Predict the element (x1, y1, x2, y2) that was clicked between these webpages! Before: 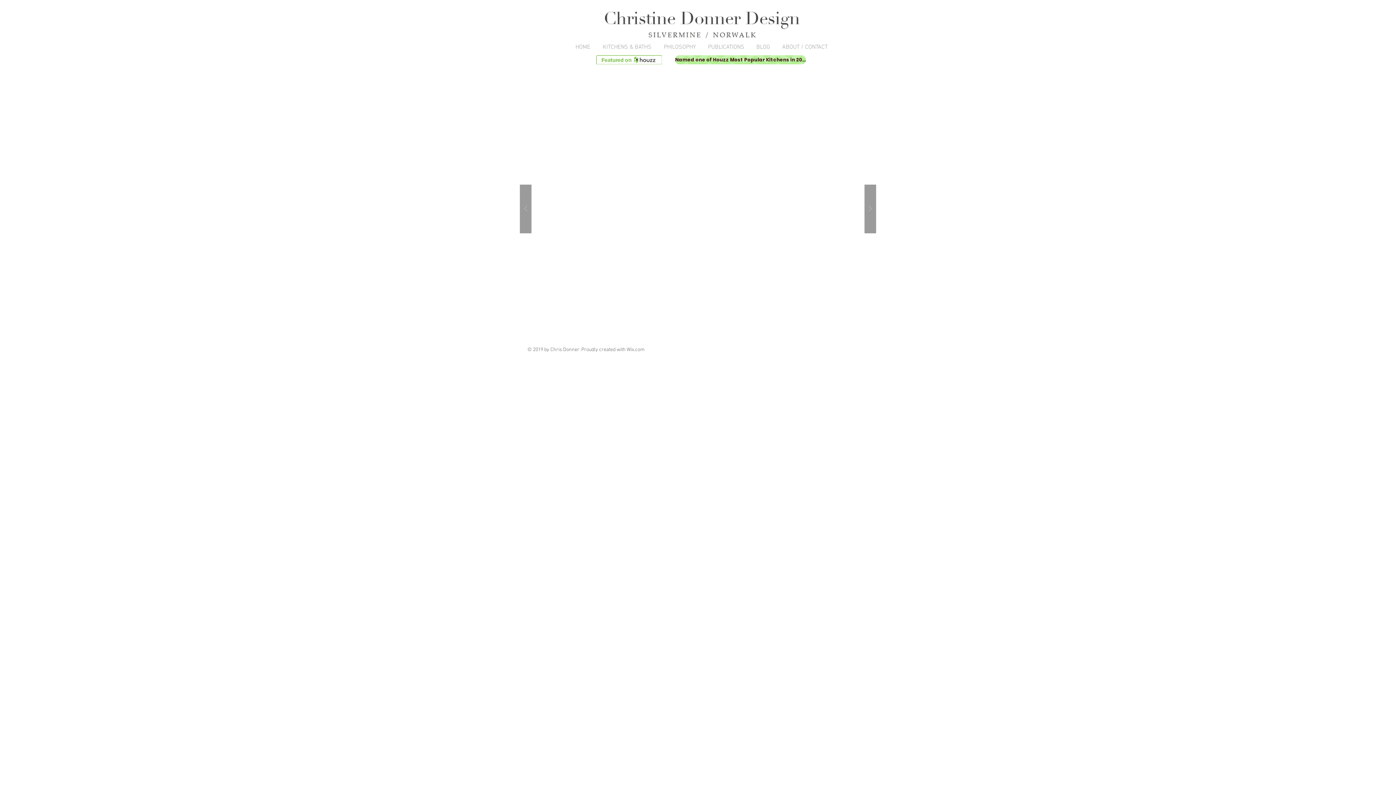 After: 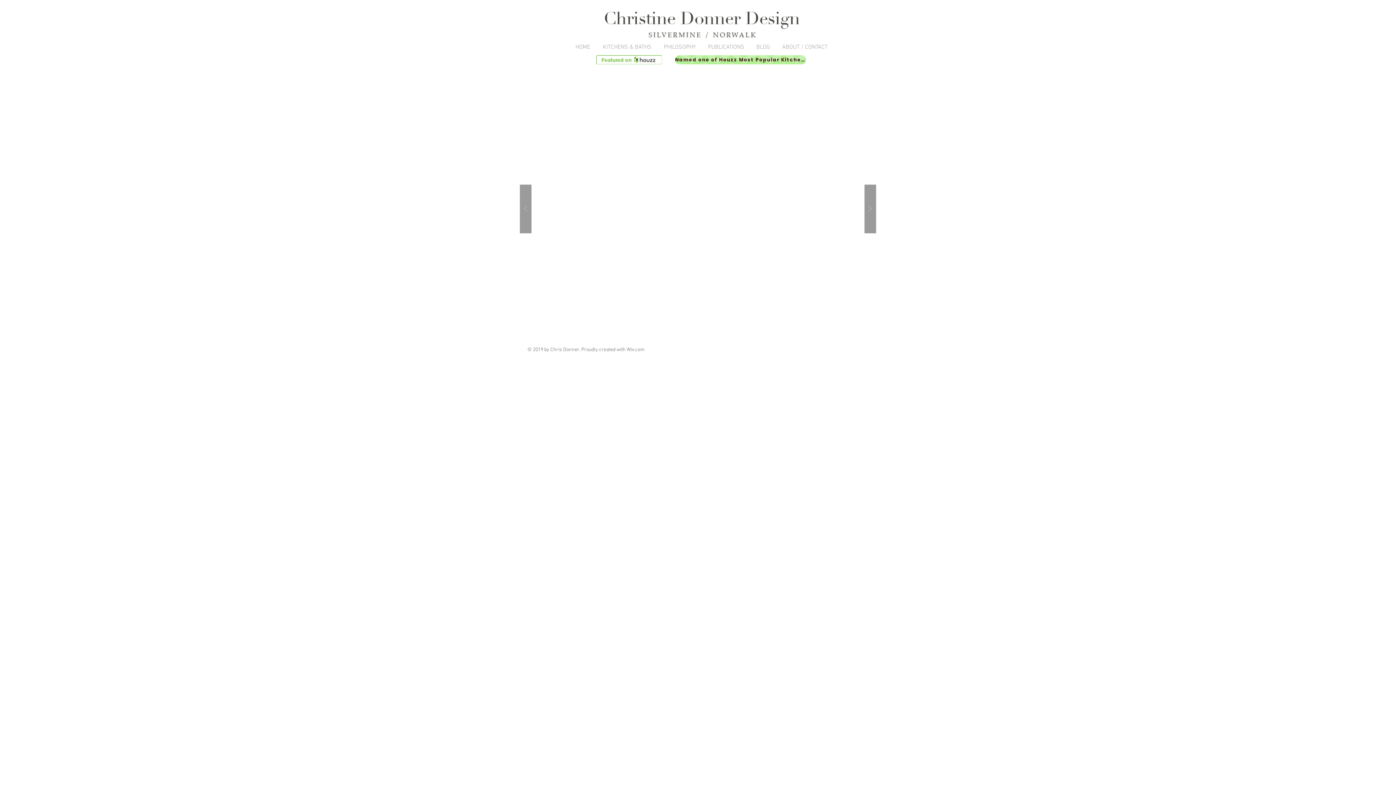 Action: label: Named one of Houzz Most Popular Kitchens in 2020 bbox: (675, 55, 806, 64)